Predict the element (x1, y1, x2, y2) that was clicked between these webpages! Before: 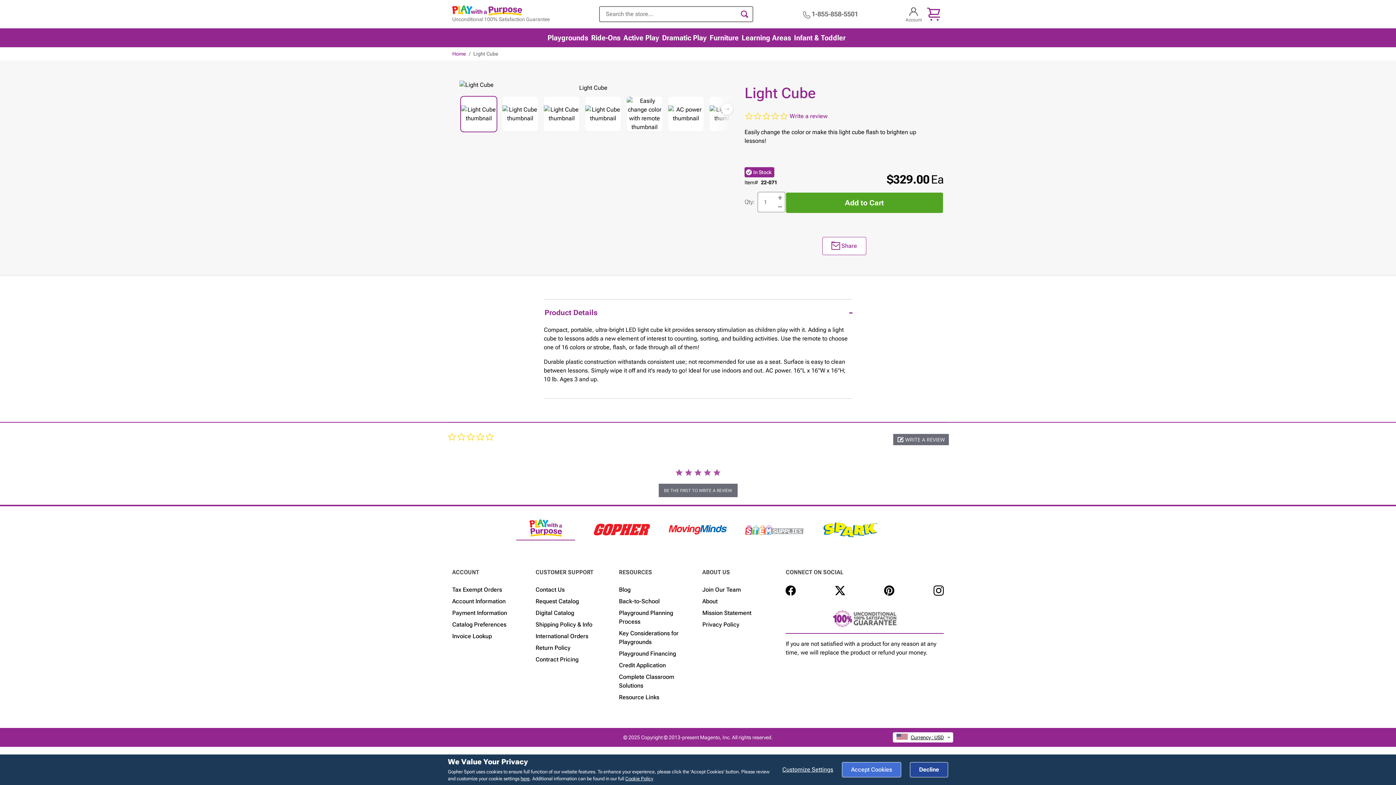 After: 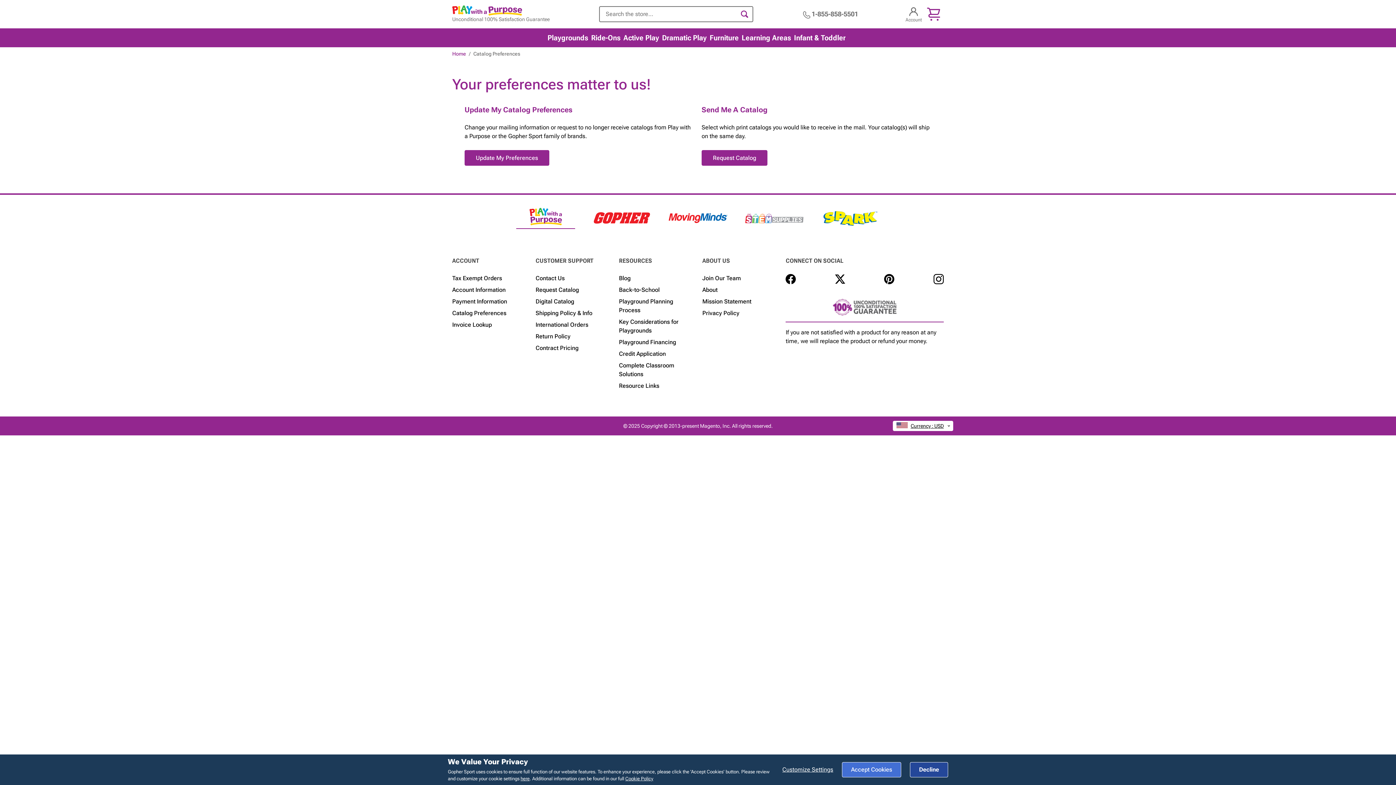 Action: bbox: (452, 620, 527, 629) label: Catalog Preferences